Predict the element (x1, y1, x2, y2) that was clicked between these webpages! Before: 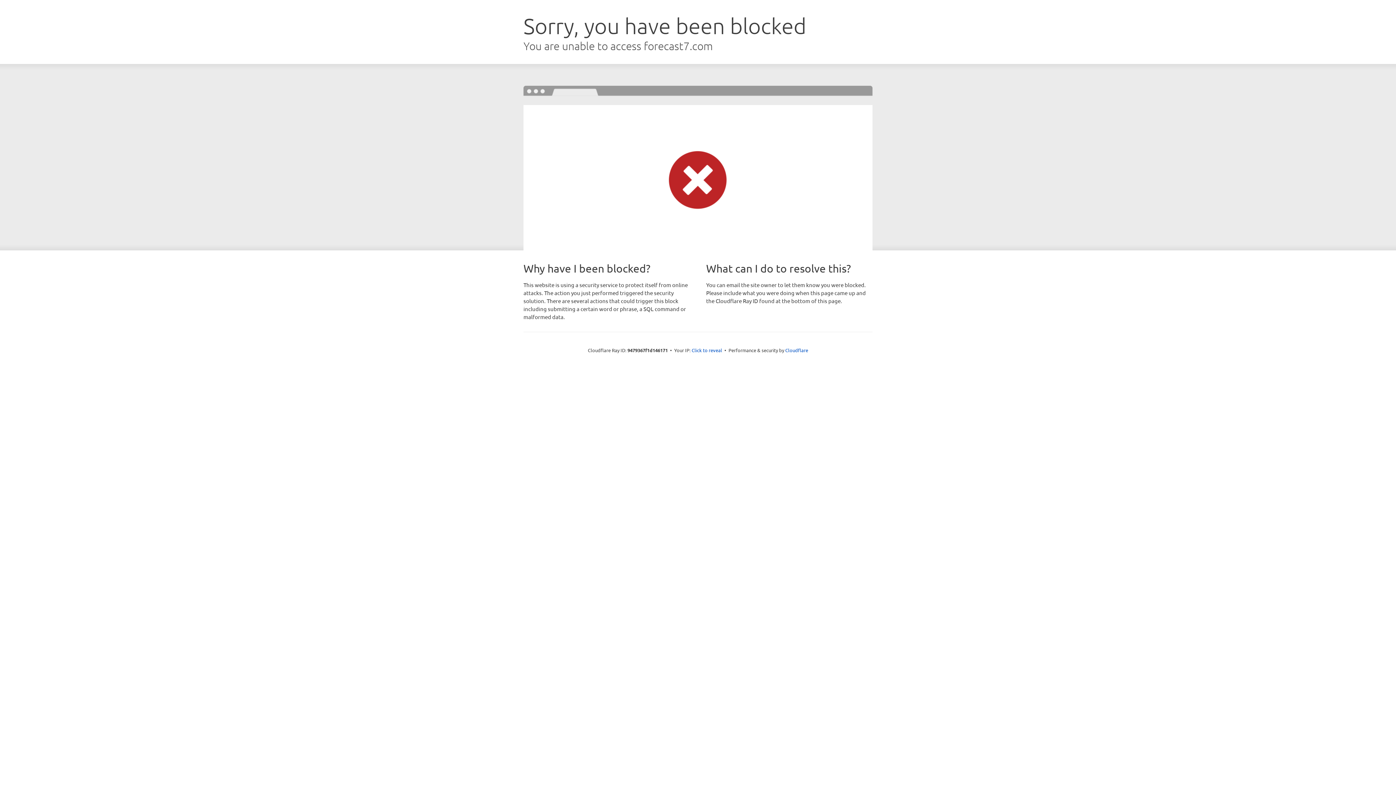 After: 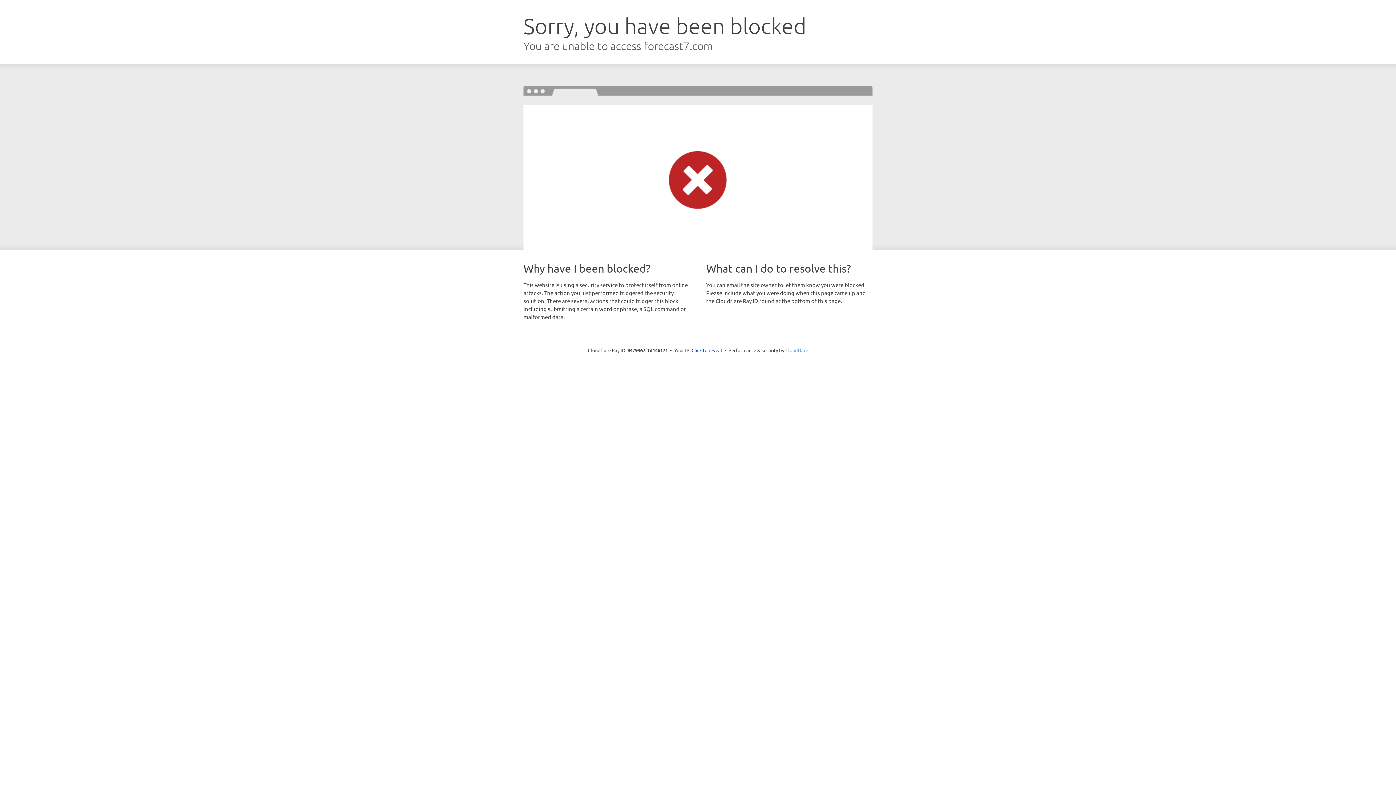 Action: bbox: (785, 347, 808, 353) label: Cloudflare